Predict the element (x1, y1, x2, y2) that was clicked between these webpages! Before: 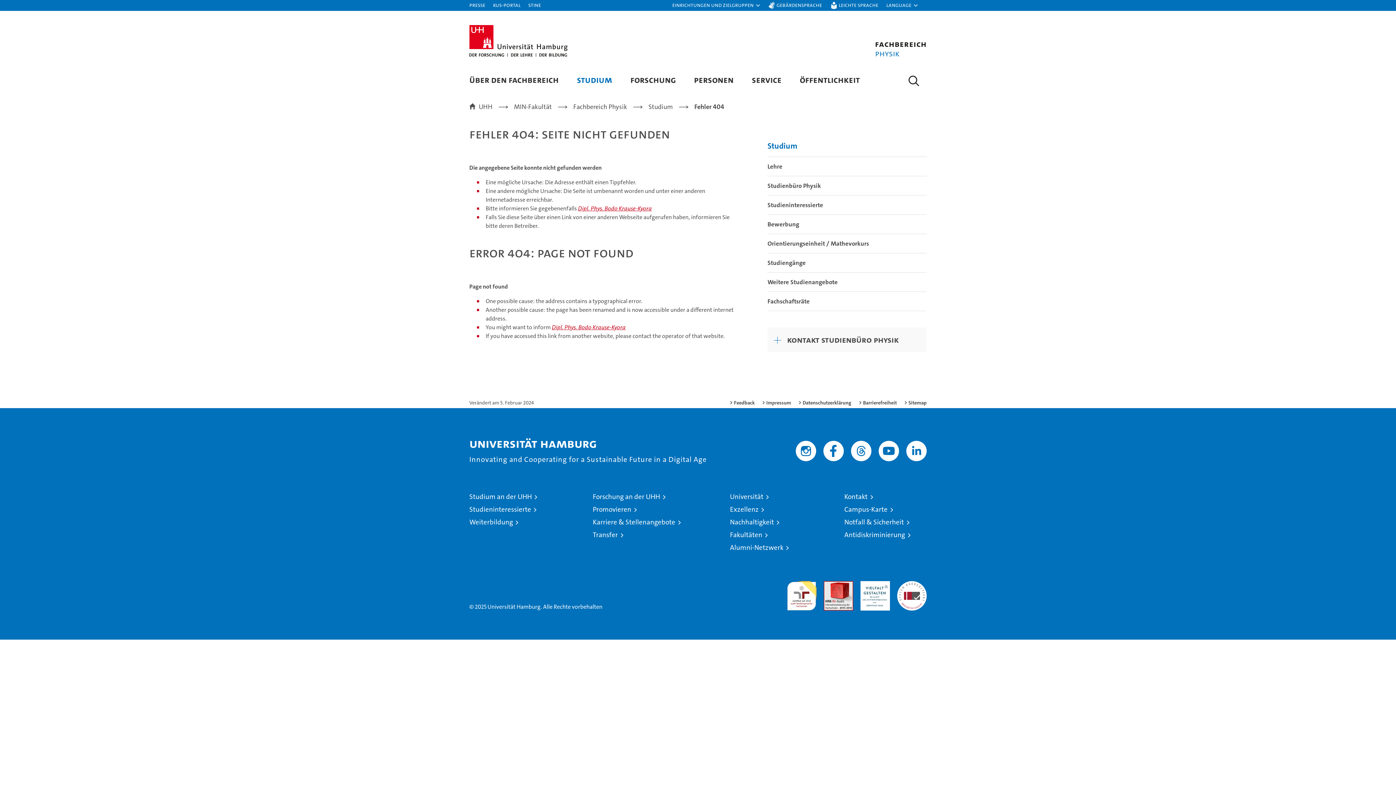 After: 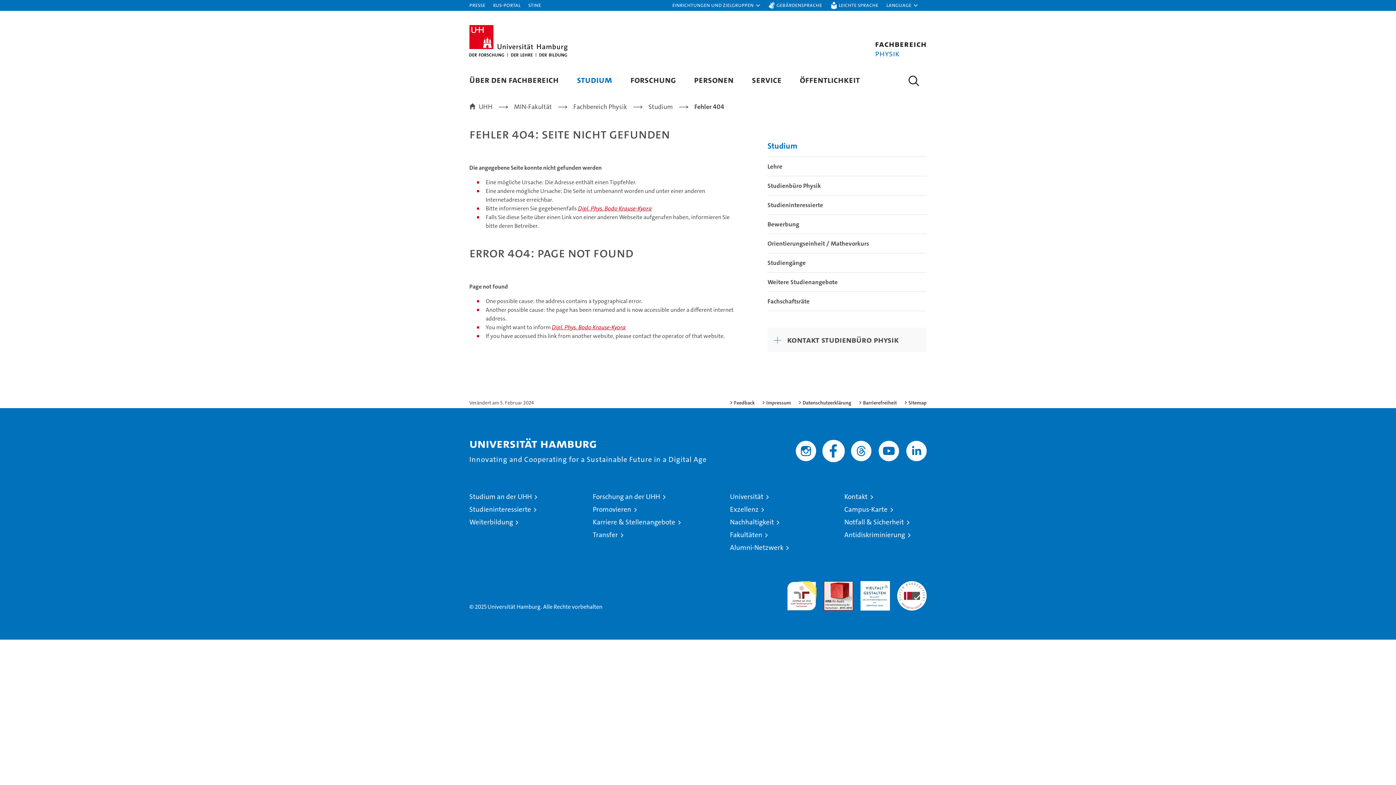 Action: bbox: (823, 441, 844, 461)